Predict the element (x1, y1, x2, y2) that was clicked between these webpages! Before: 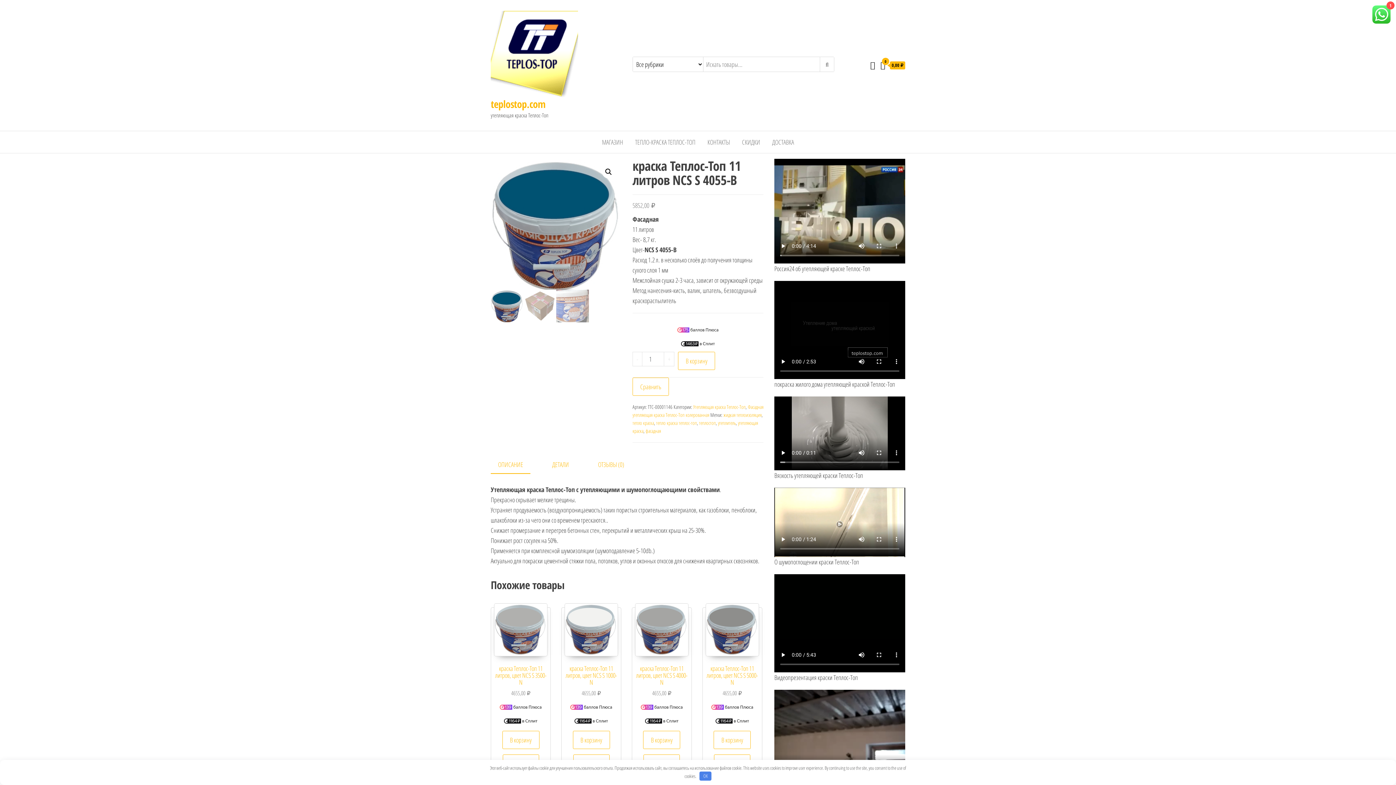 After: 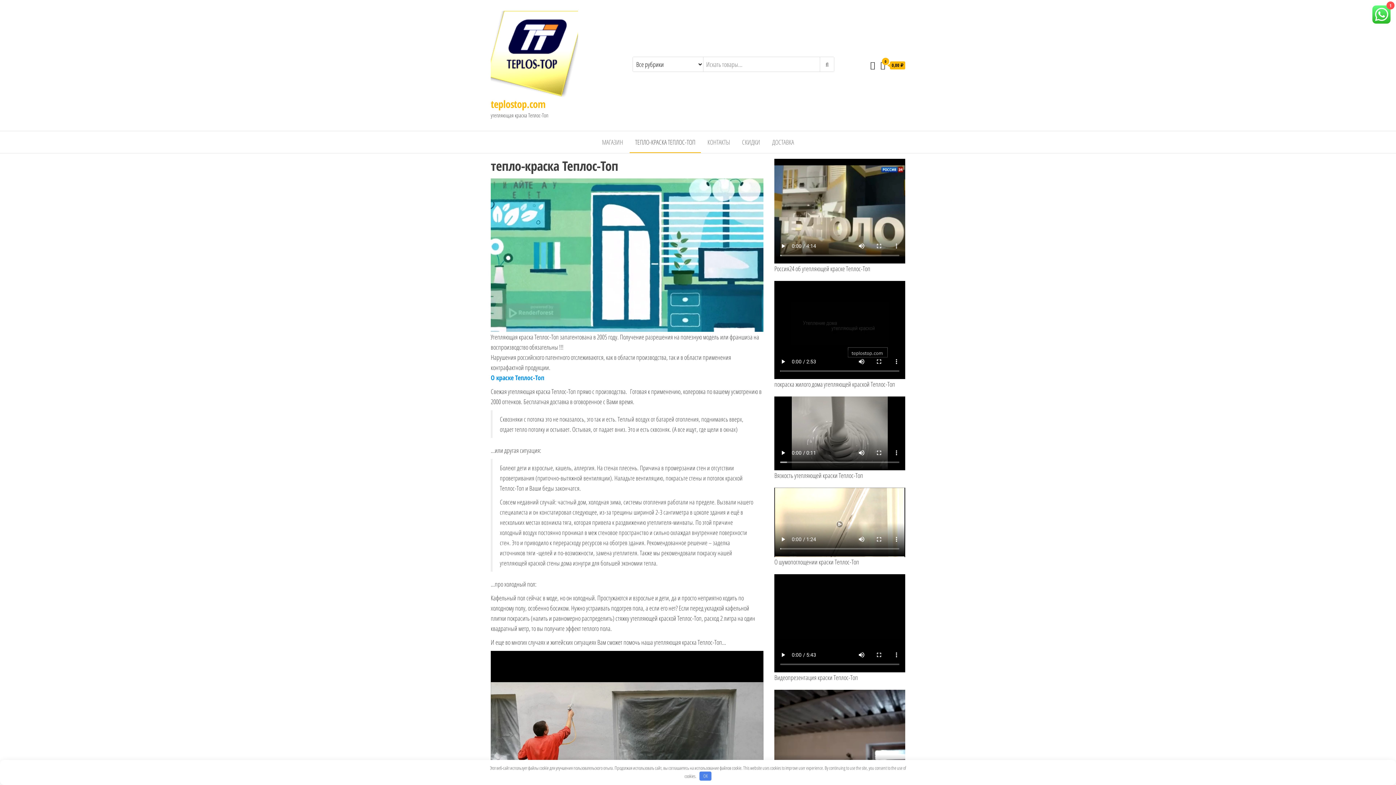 Action: bbox: (490, 49, 578, 58)